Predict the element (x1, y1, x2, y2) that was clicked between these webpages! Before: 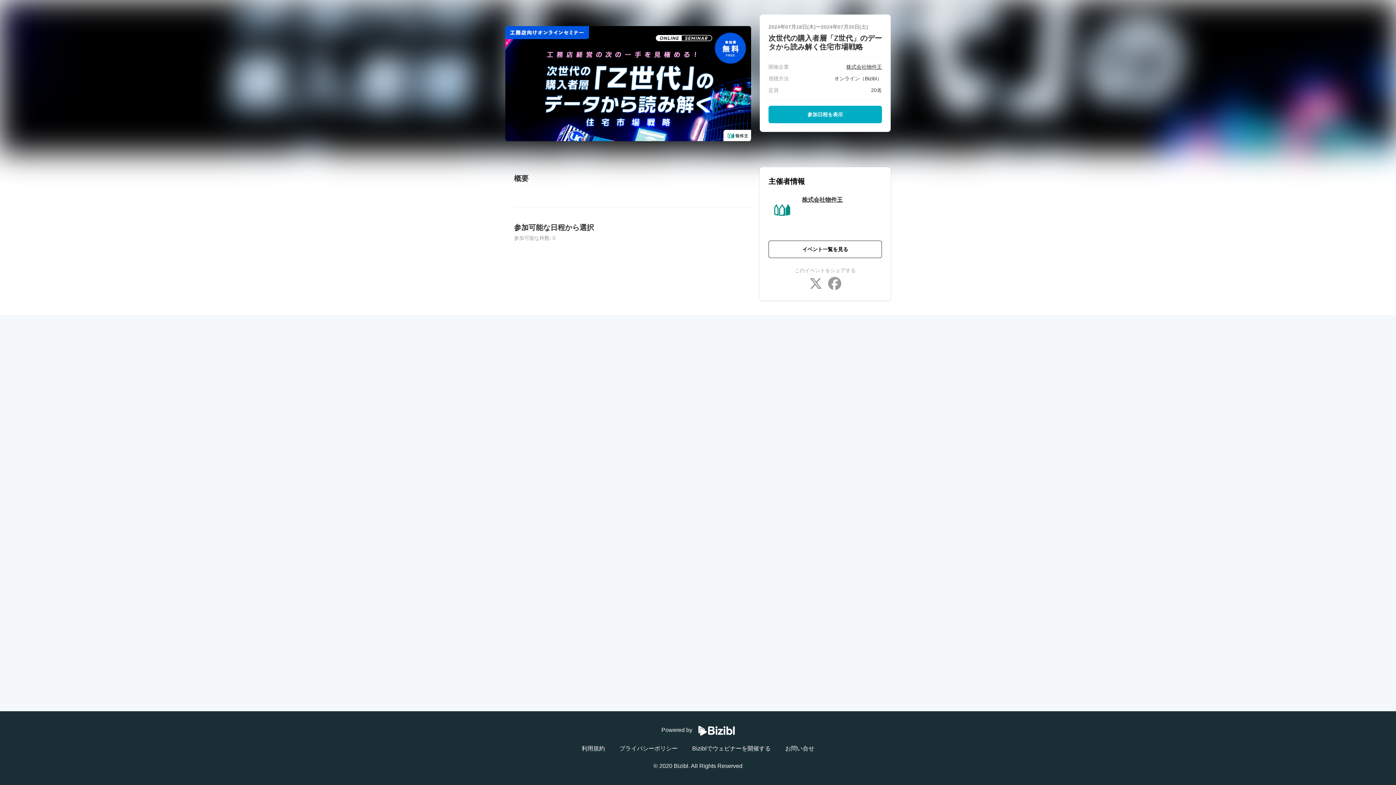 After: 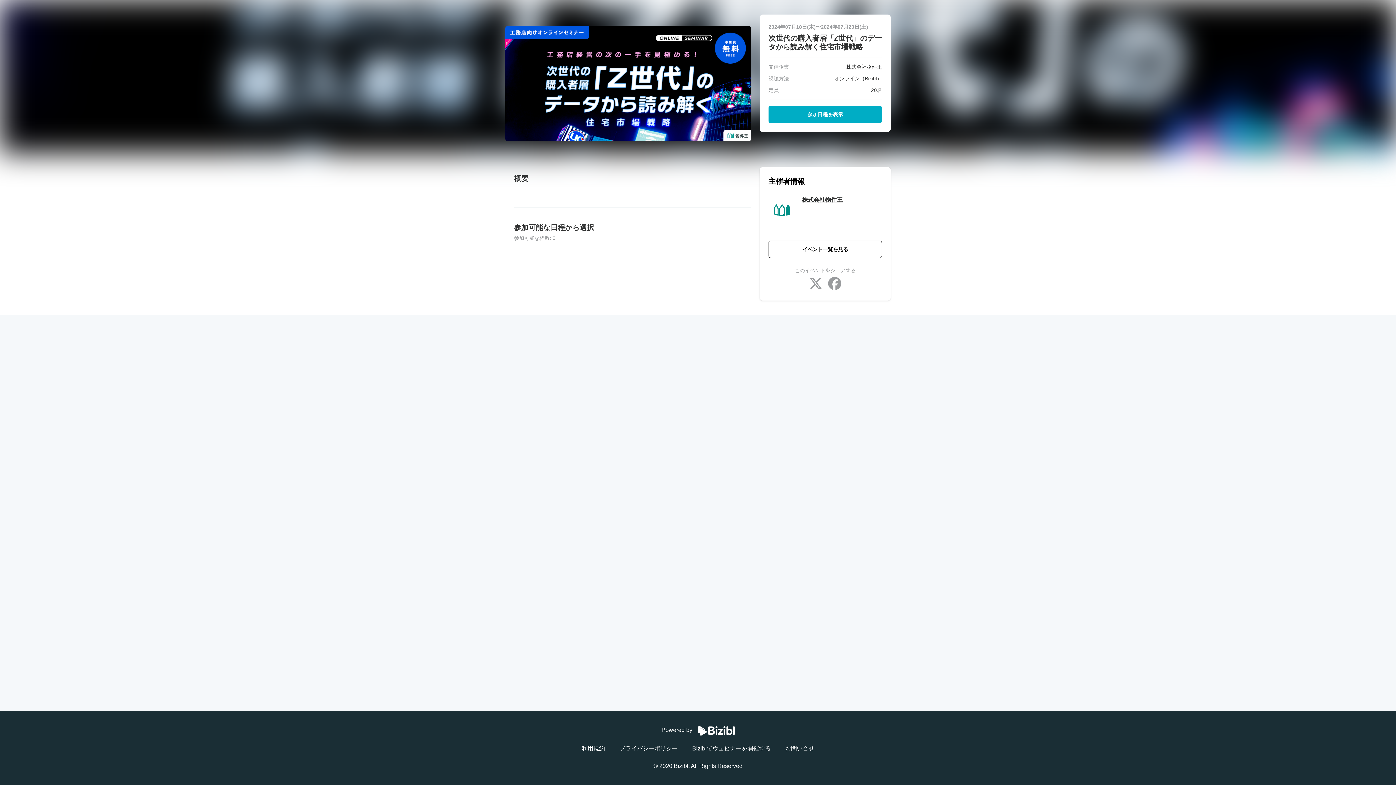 Action: bbox: (828, 277, 841, 292)